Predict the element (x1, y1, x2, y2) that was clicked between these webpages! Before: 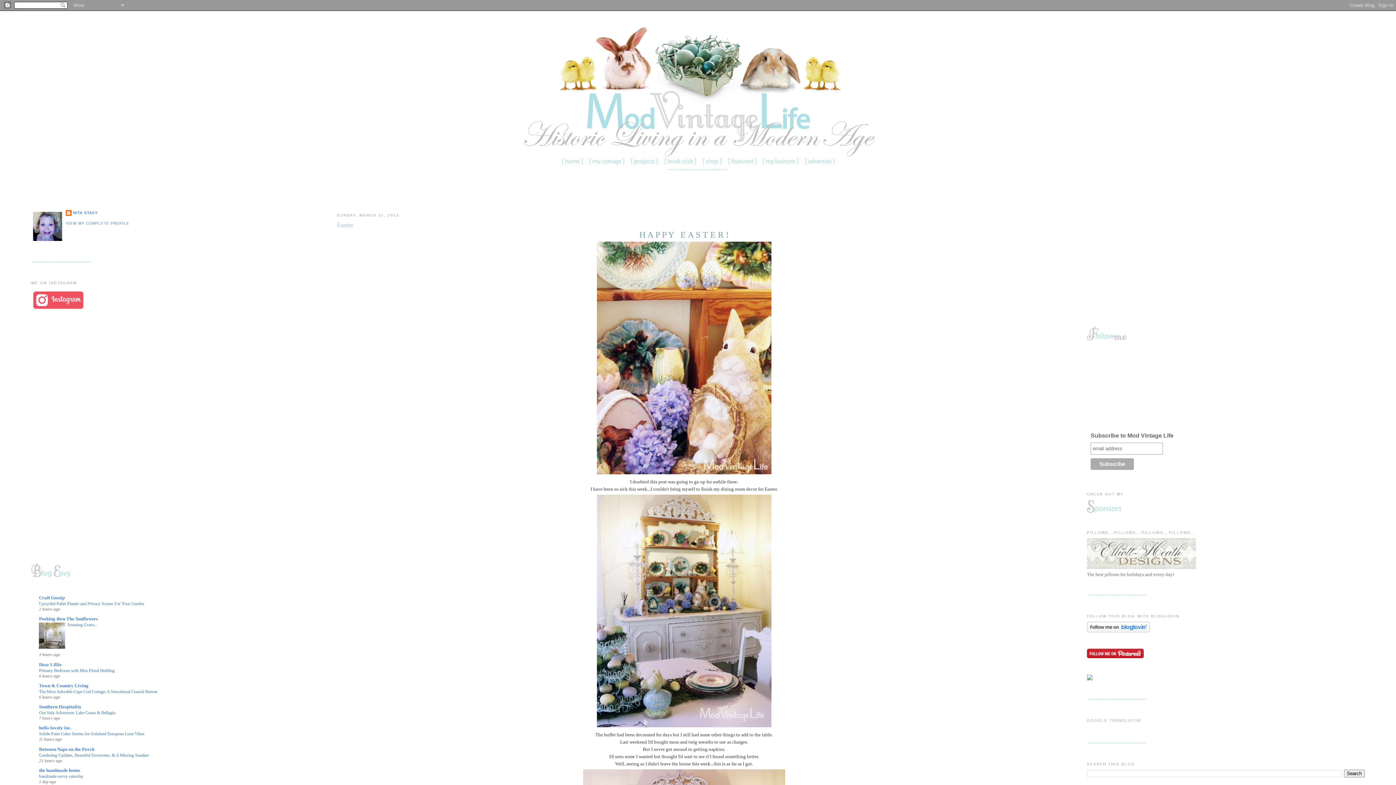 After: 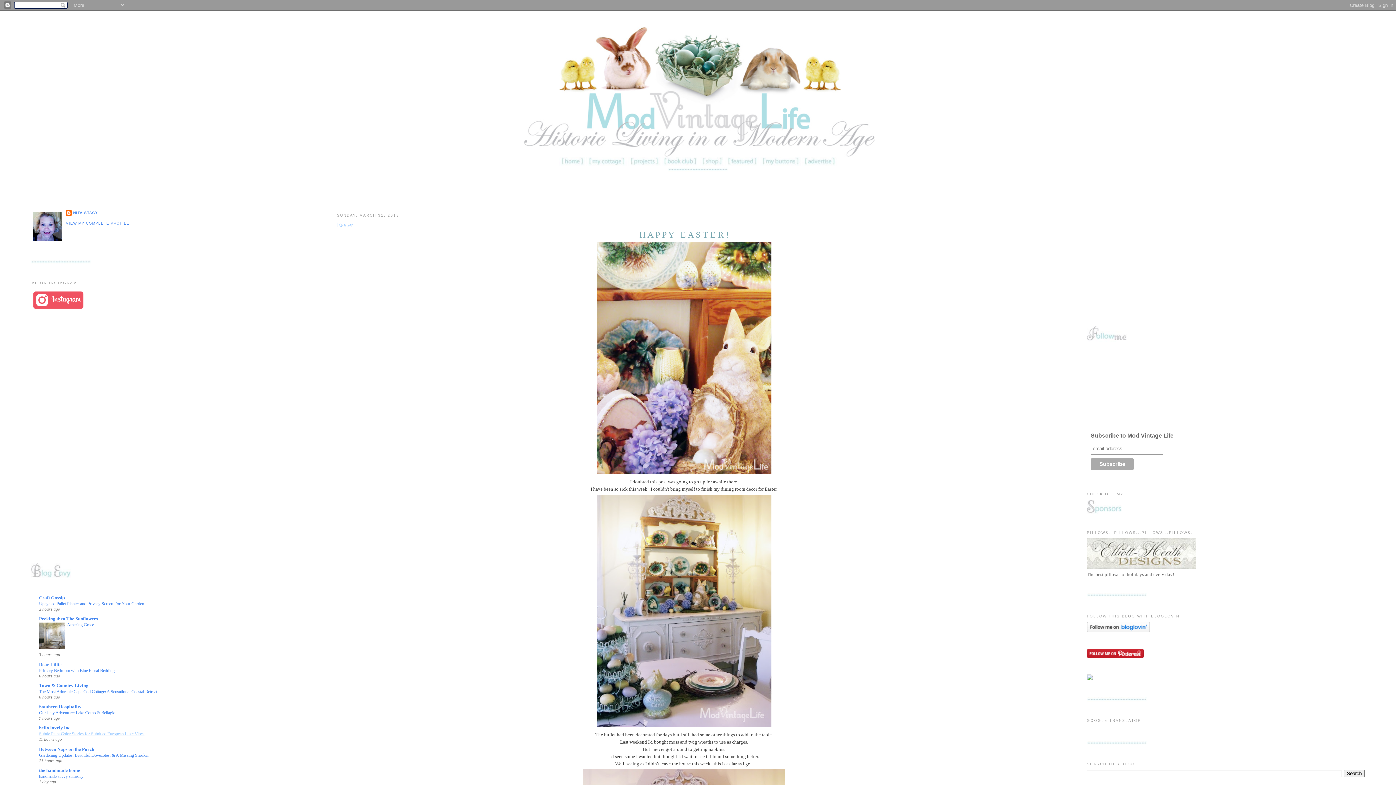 Action: bbox: (39, 731, 144, 736) label: Subtle Paint Color Stories for Subdued European Luxe Vibes